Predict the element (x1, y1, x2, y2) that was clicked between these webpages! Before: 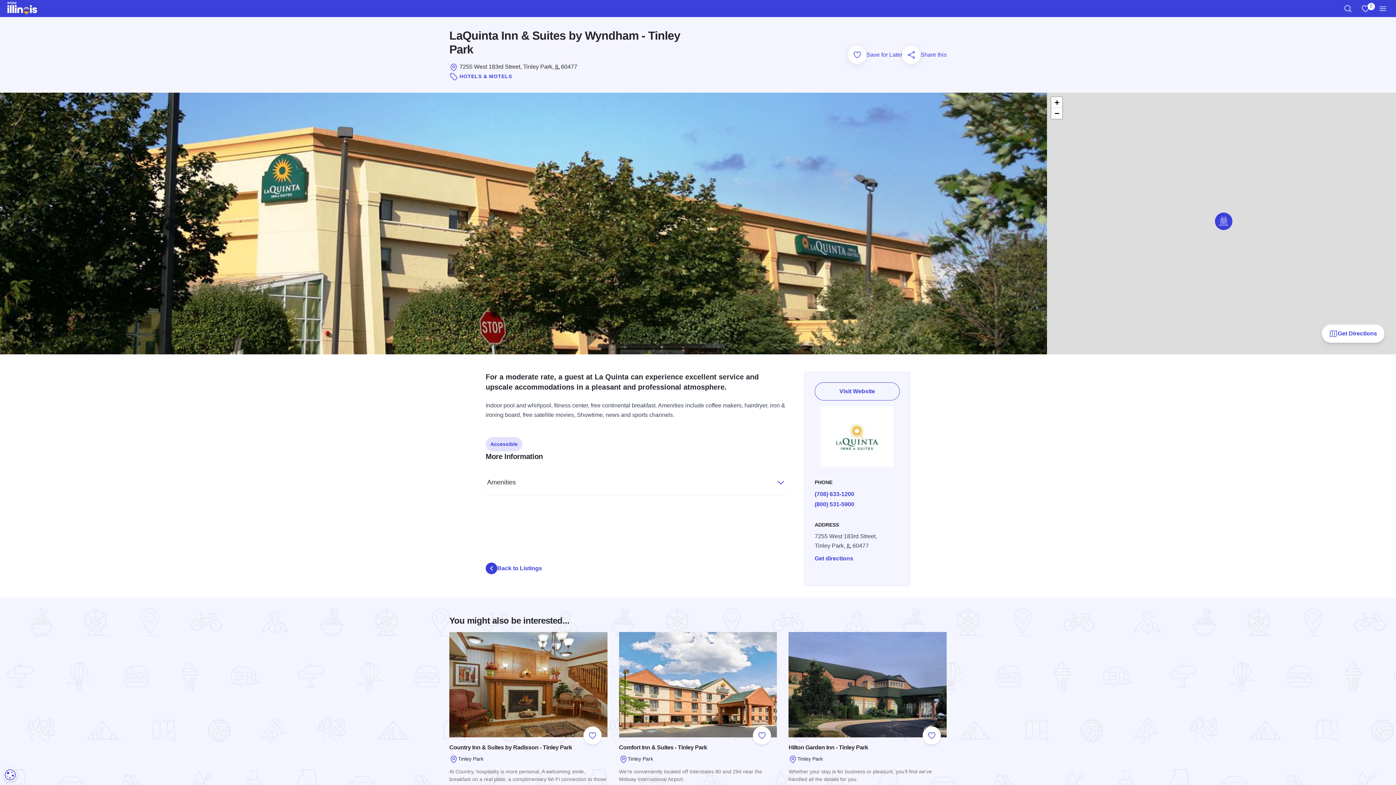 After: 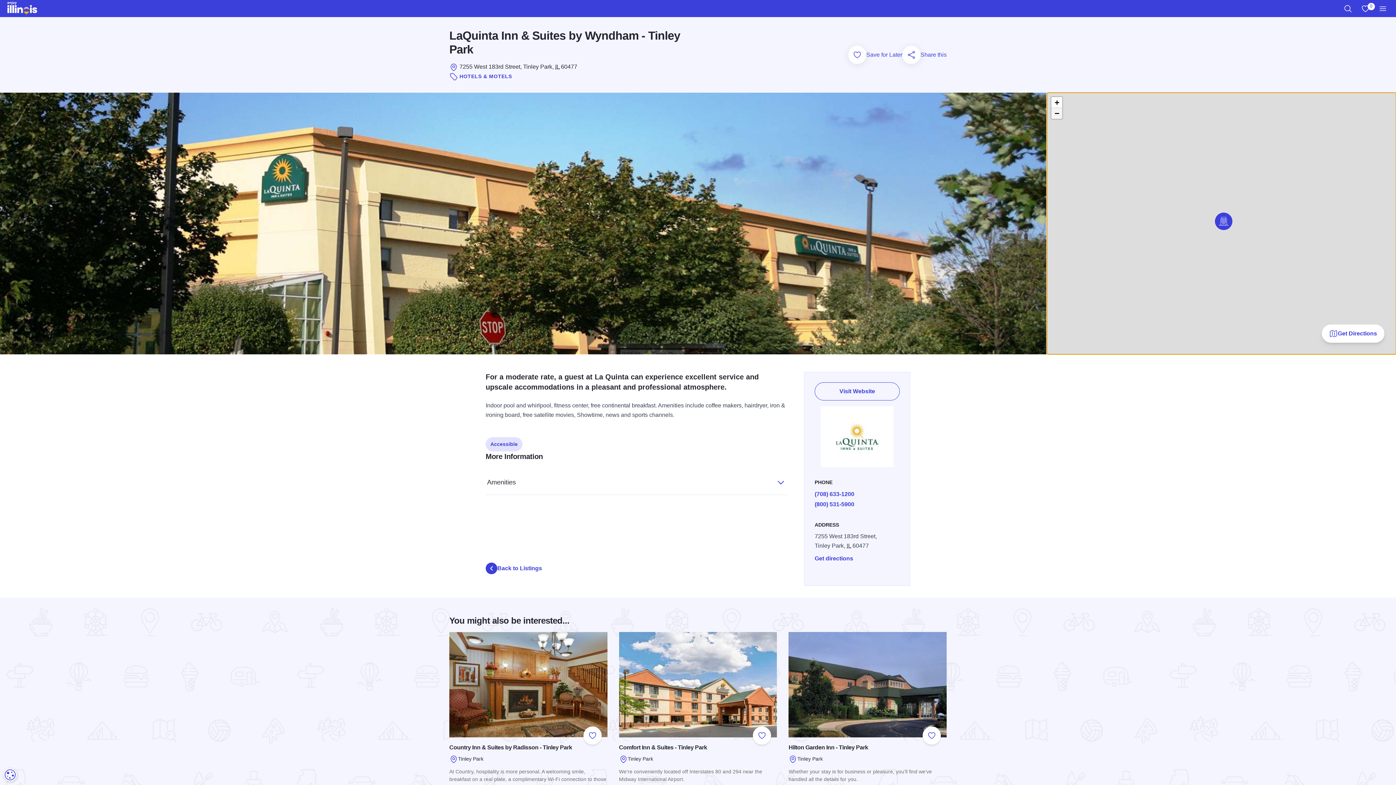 Action: bbox: (1051, 108, 1062, 118) label: Zoom out